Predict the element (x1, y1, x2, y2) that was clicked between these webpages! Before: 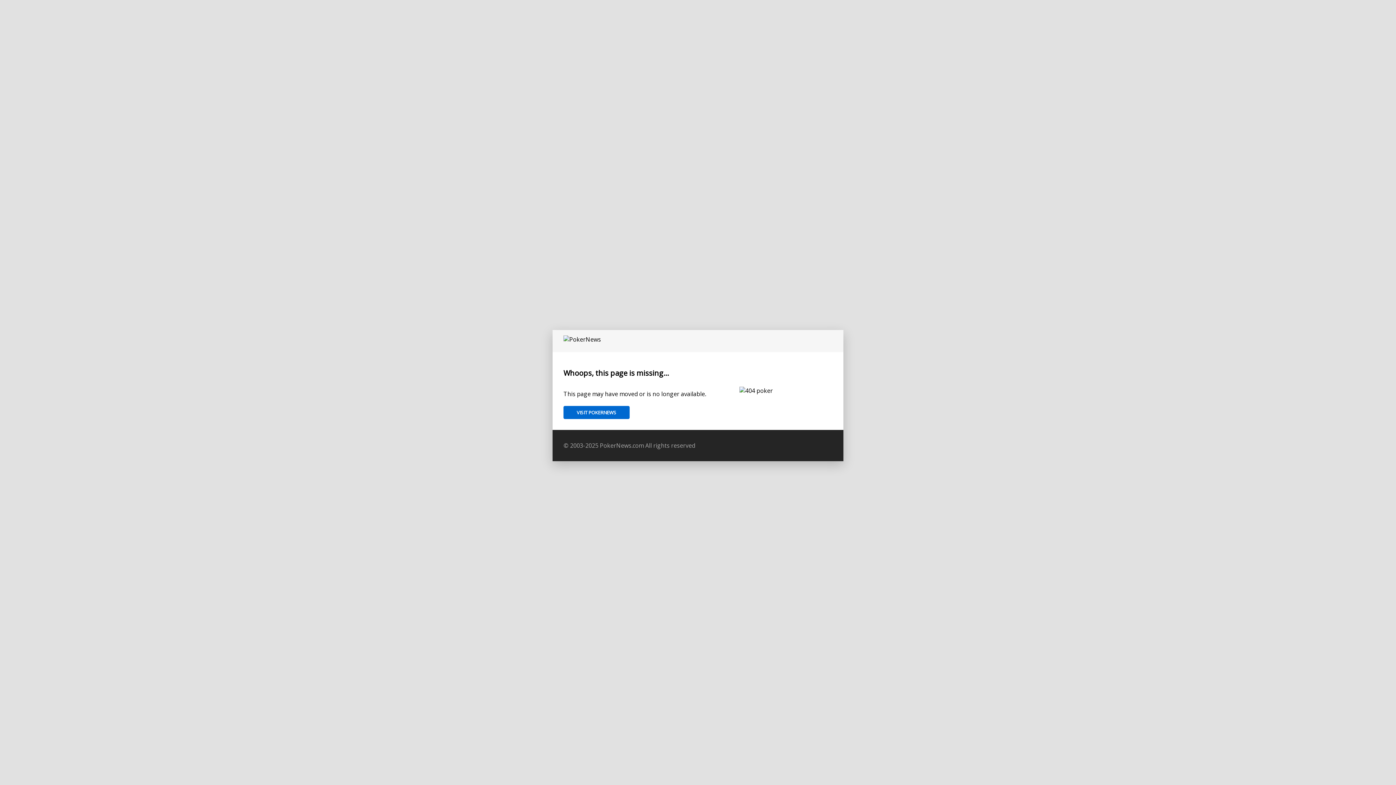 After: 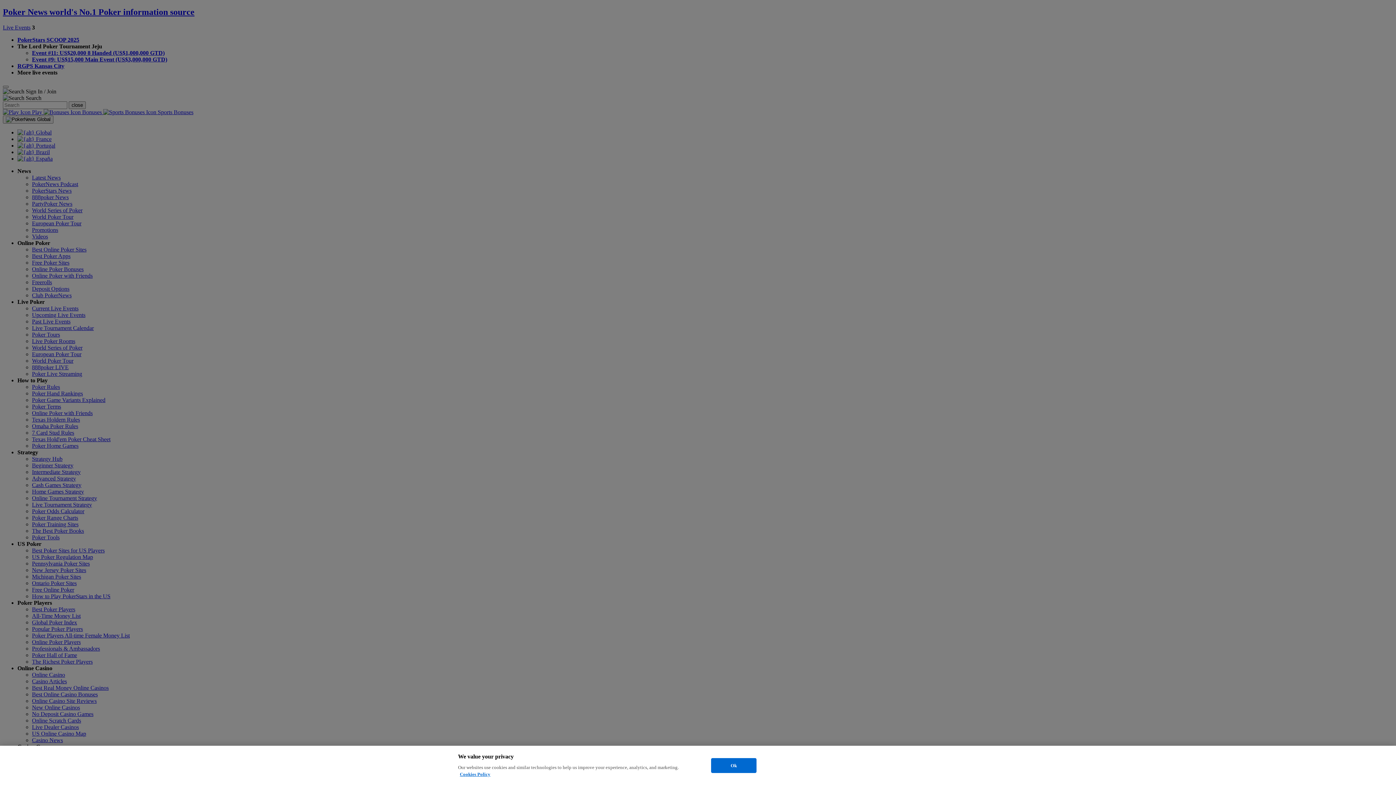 Action: label: VISIT POKERNEWS bbox: (563, 406, 629, 419)